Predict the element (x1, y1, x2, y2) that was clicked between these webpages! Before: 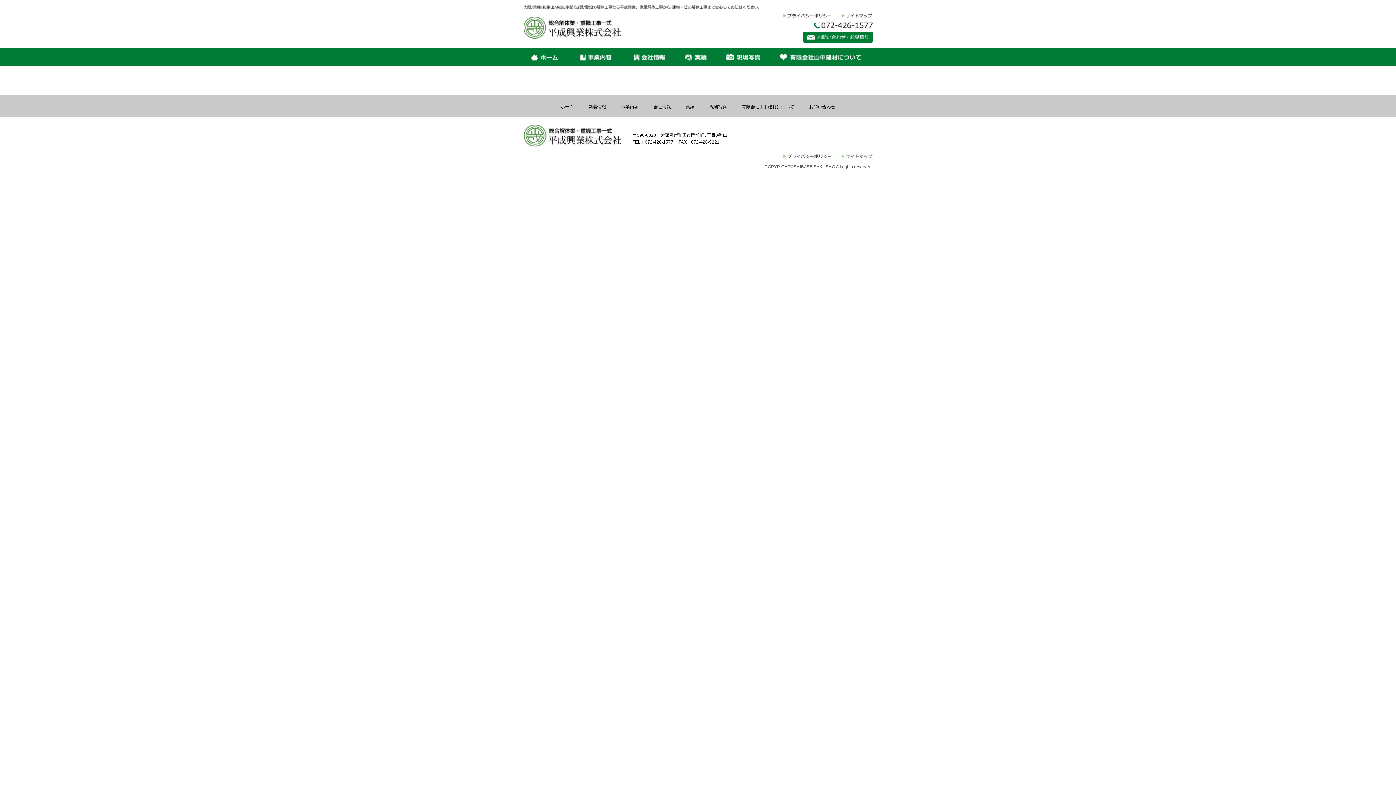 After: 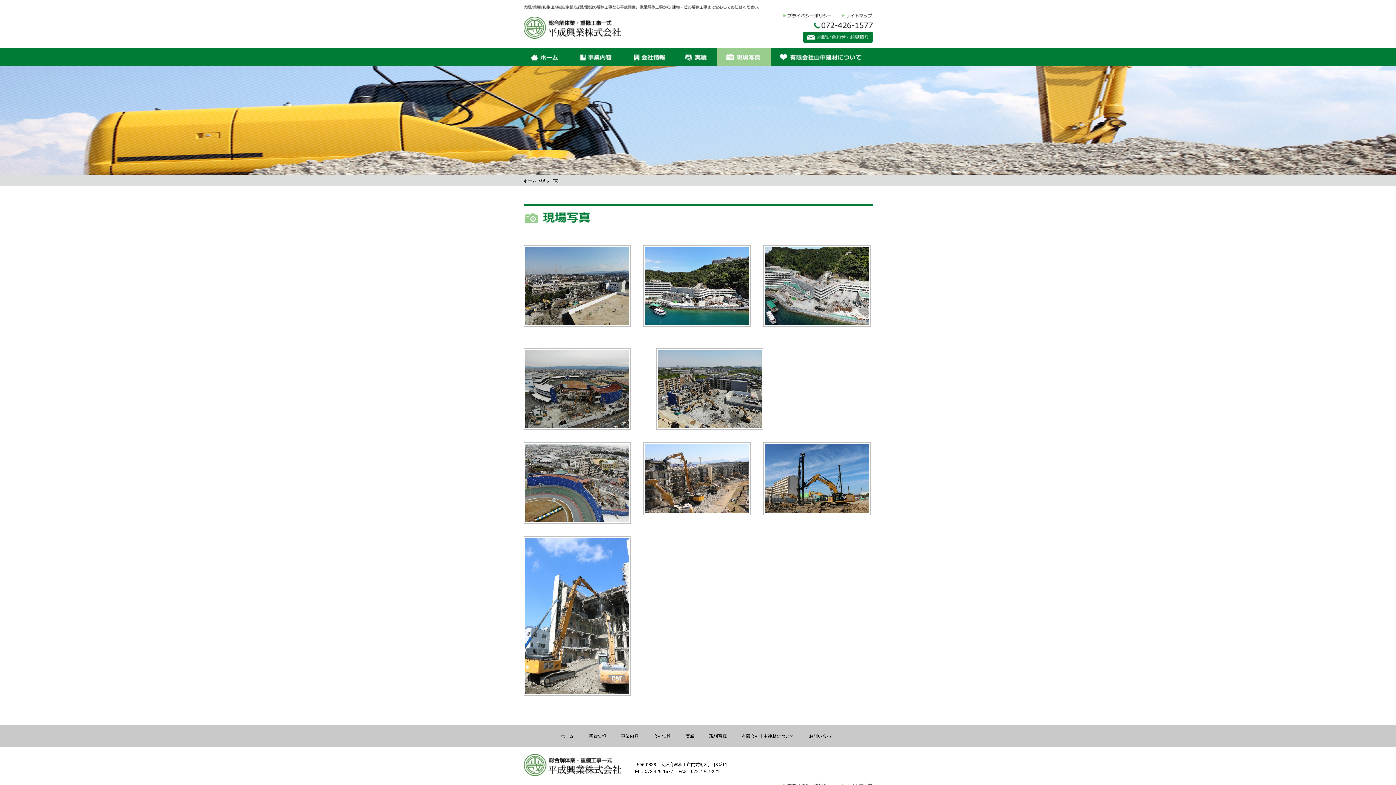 Action: bbox: (717, 48, 770, 66)